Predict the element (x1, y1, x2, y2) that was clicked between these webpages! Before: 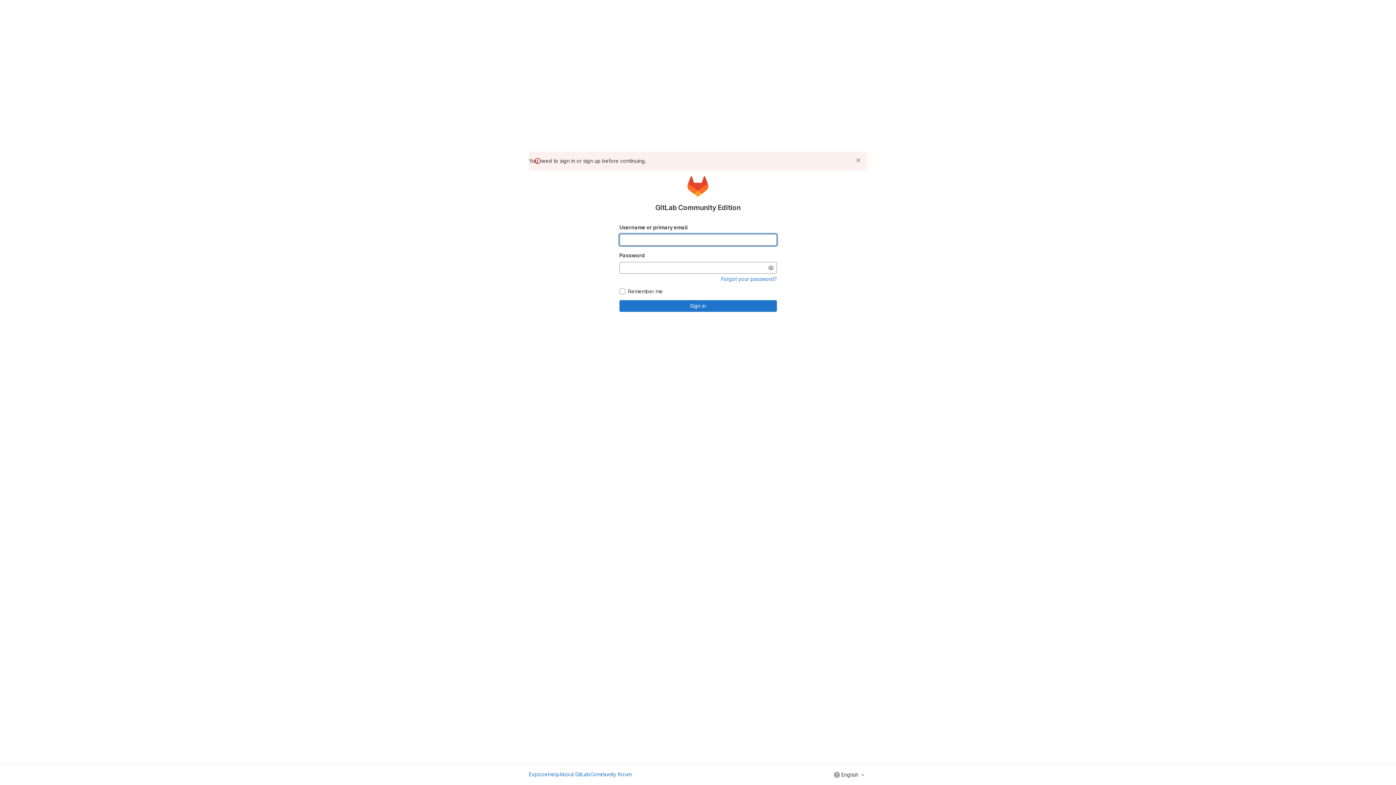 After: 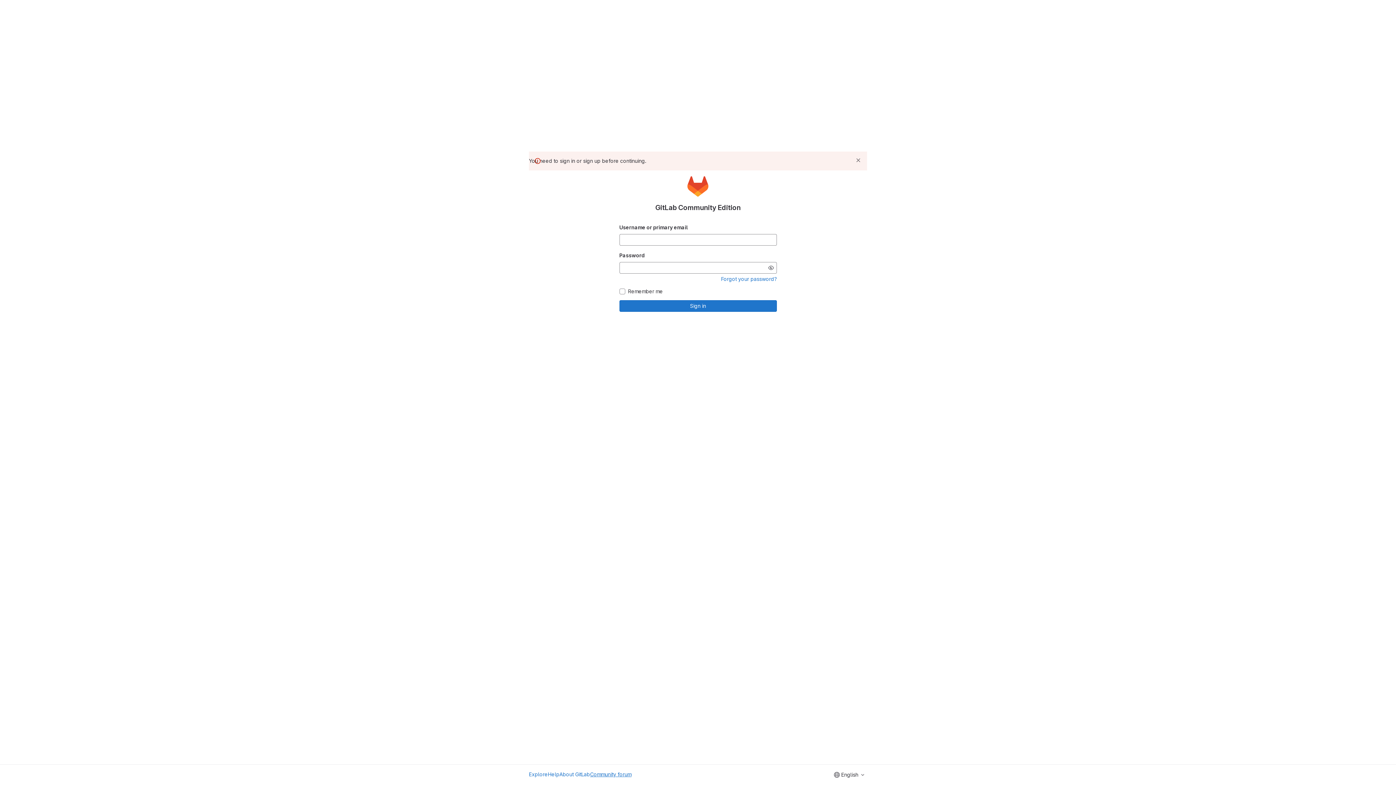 Action: bbox: (590, 770, 631, 778) label: Community forum